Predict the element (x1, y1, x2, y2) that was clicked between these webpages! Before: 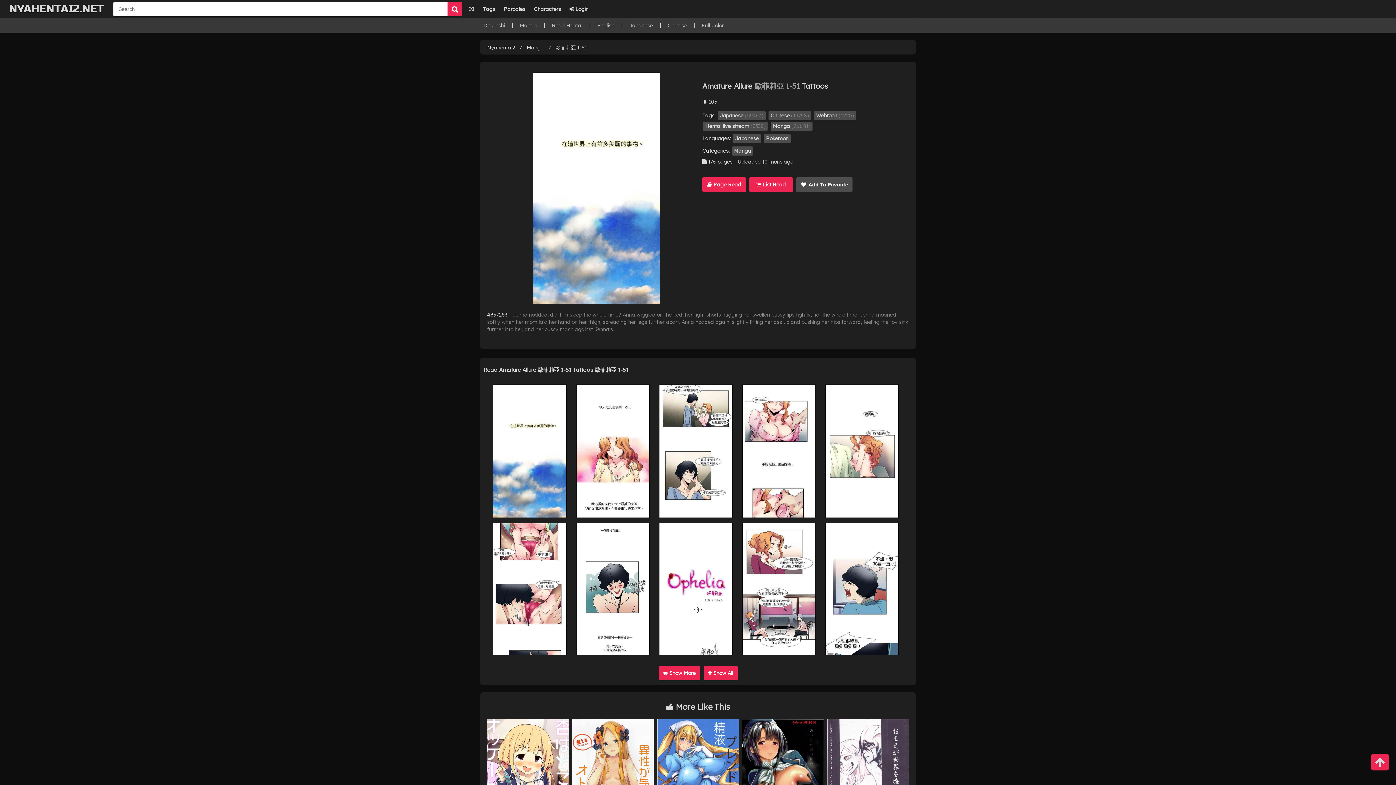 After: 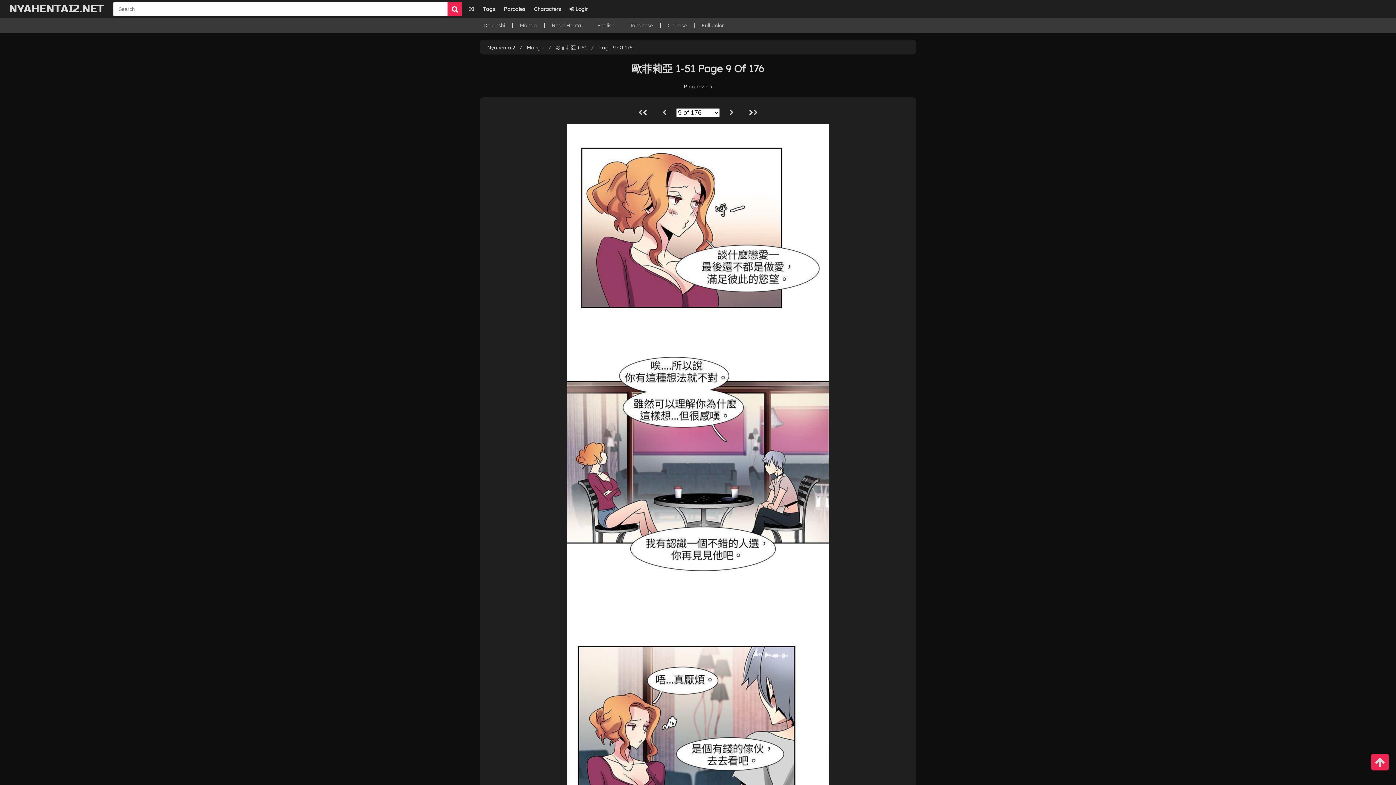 Action: bbox: (742, 522, 816, 655)